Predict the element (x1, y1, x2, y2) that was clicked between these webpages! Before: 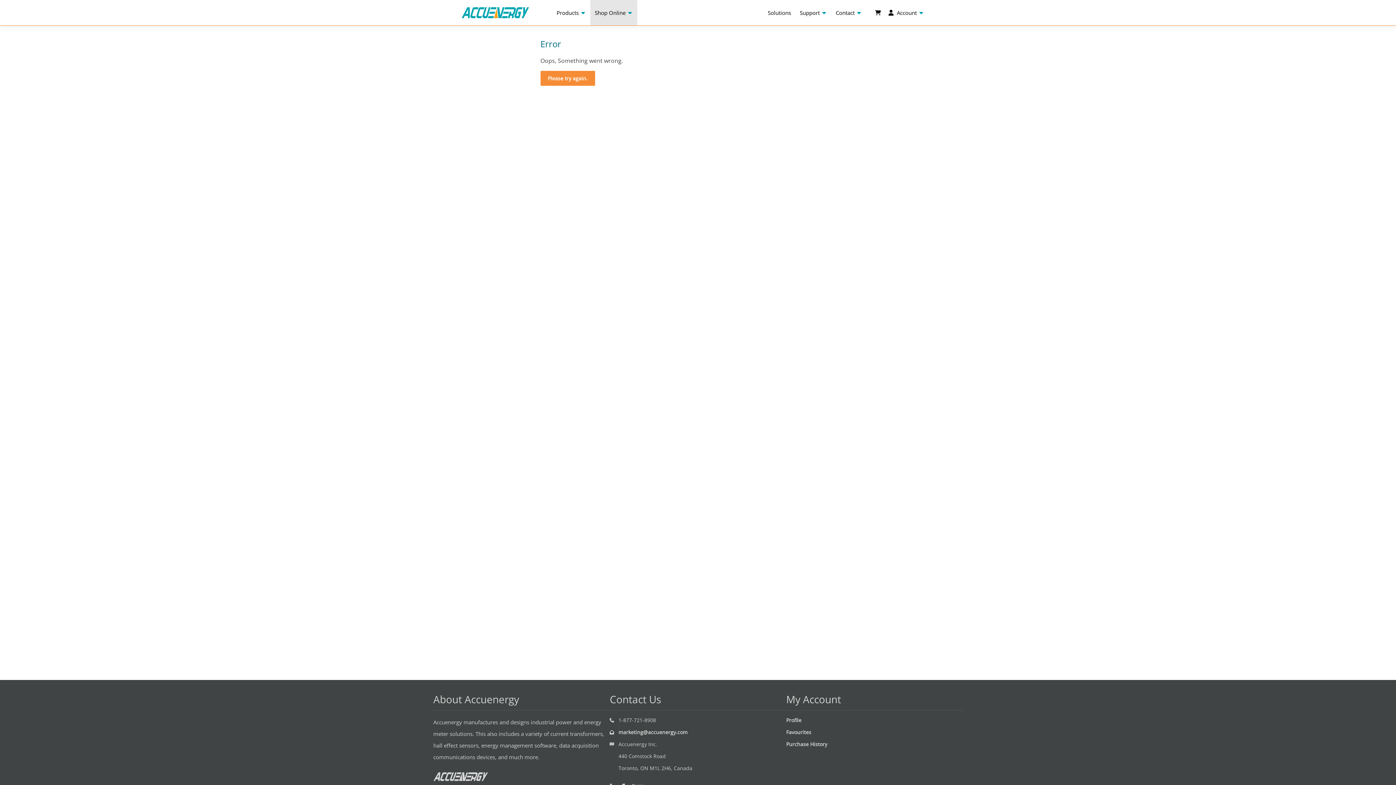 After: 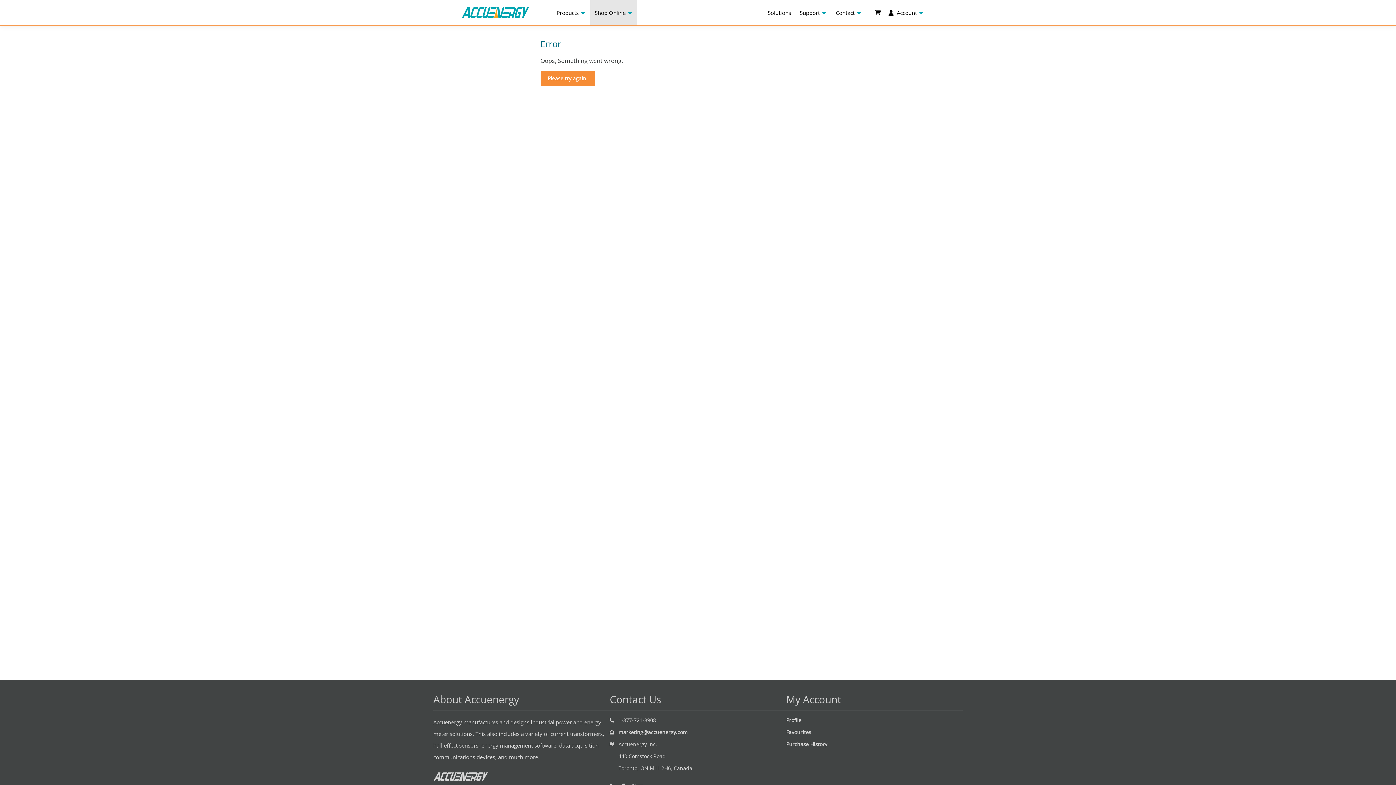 Action: label: Profile bbox: (786, 717, 801, 724)